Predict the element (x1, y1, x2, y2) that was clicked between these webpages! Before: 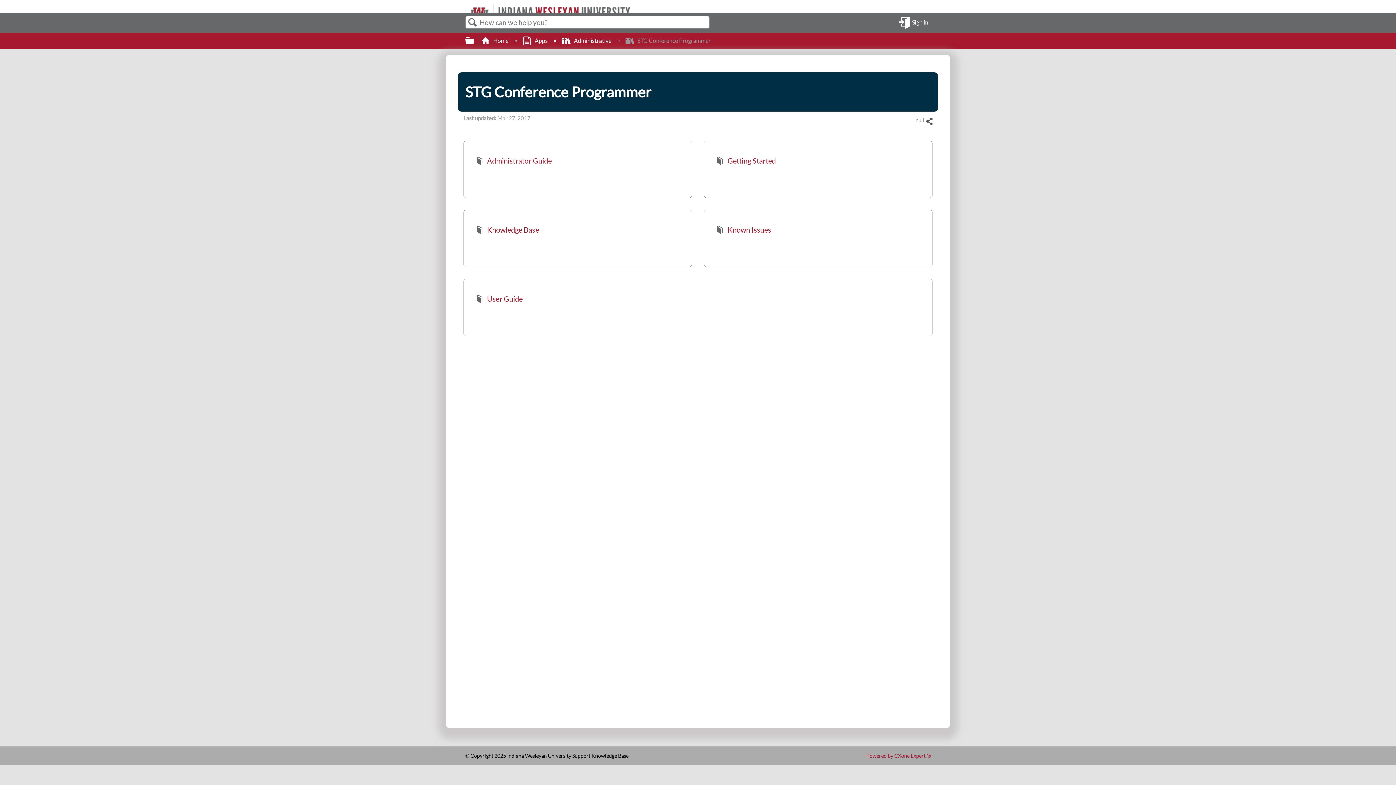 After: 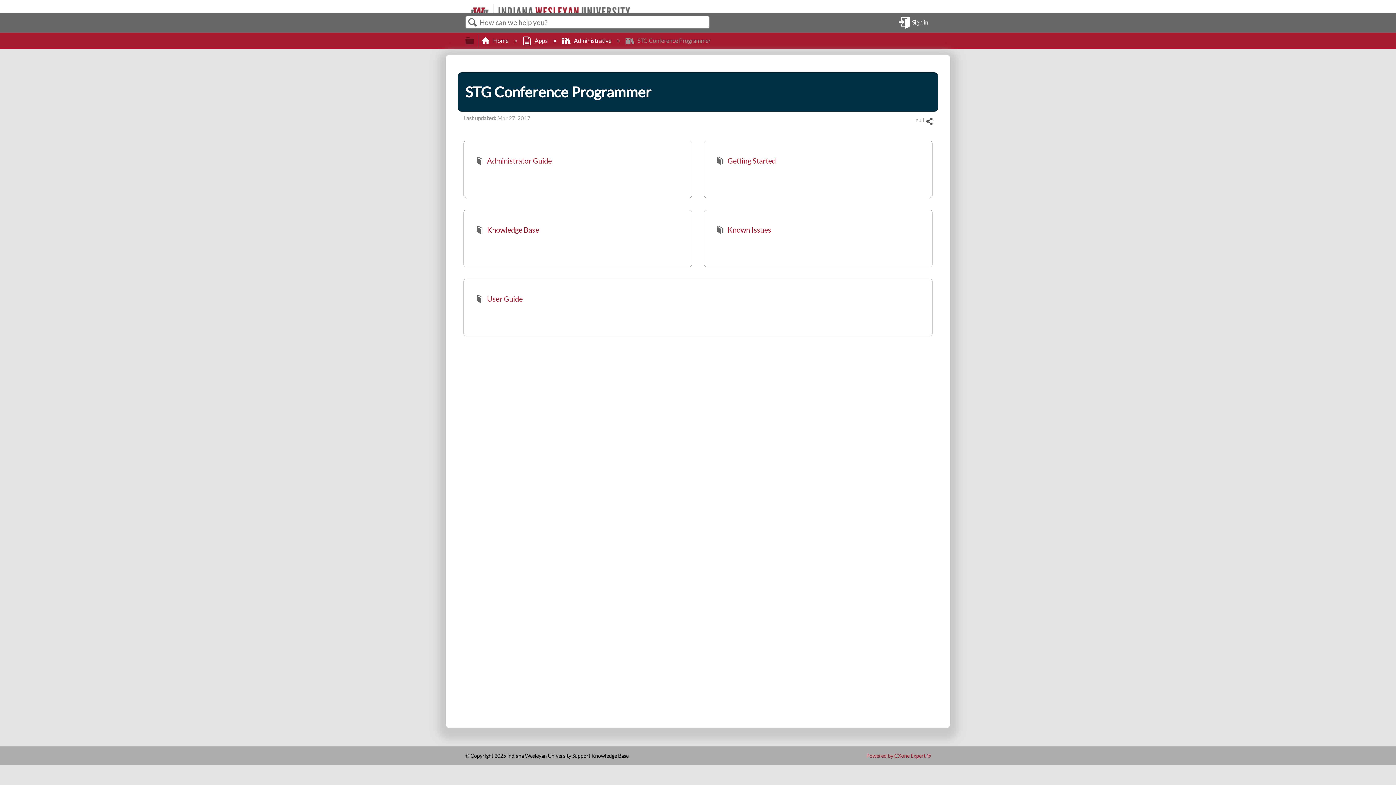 Action: bbox: (465, 32, 474, 46) label:  Expand/collapse global hierarchy